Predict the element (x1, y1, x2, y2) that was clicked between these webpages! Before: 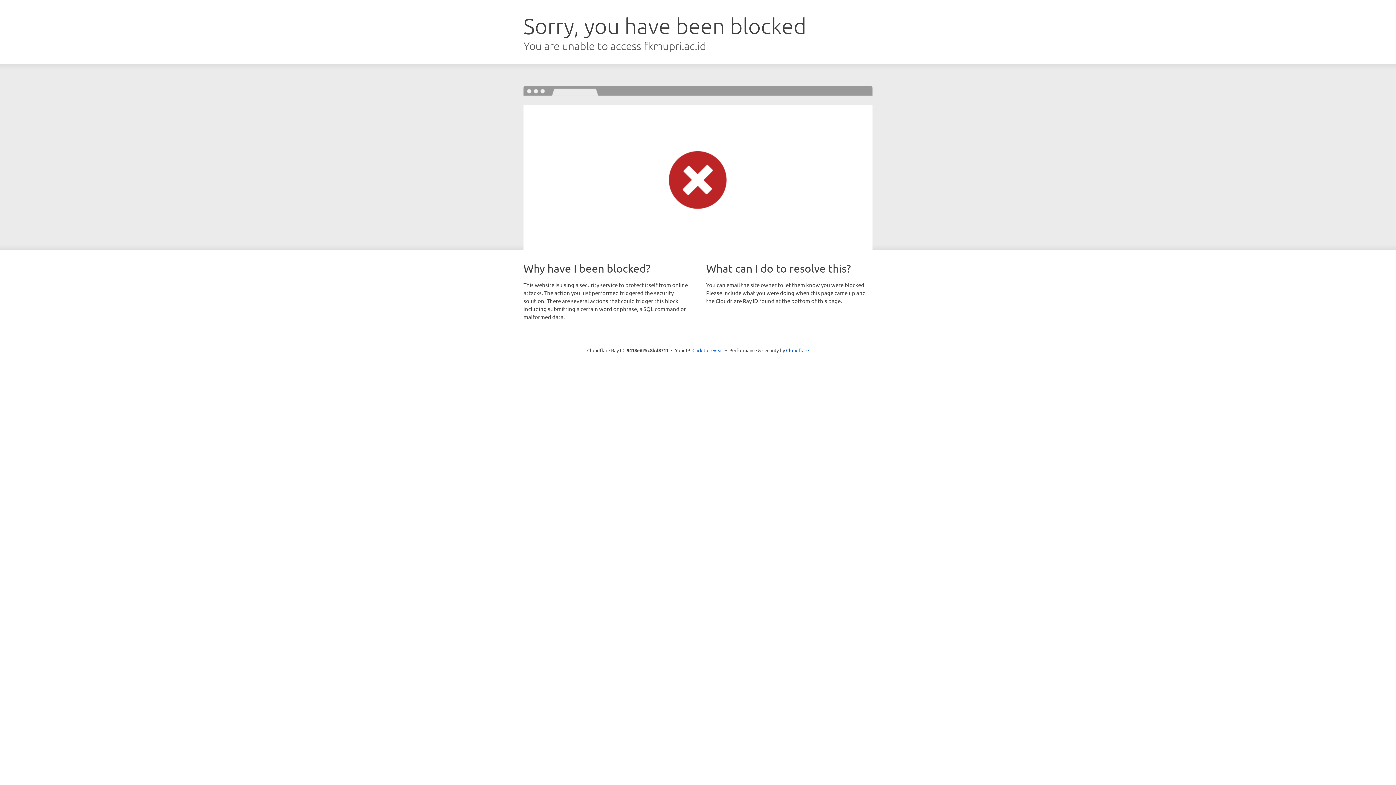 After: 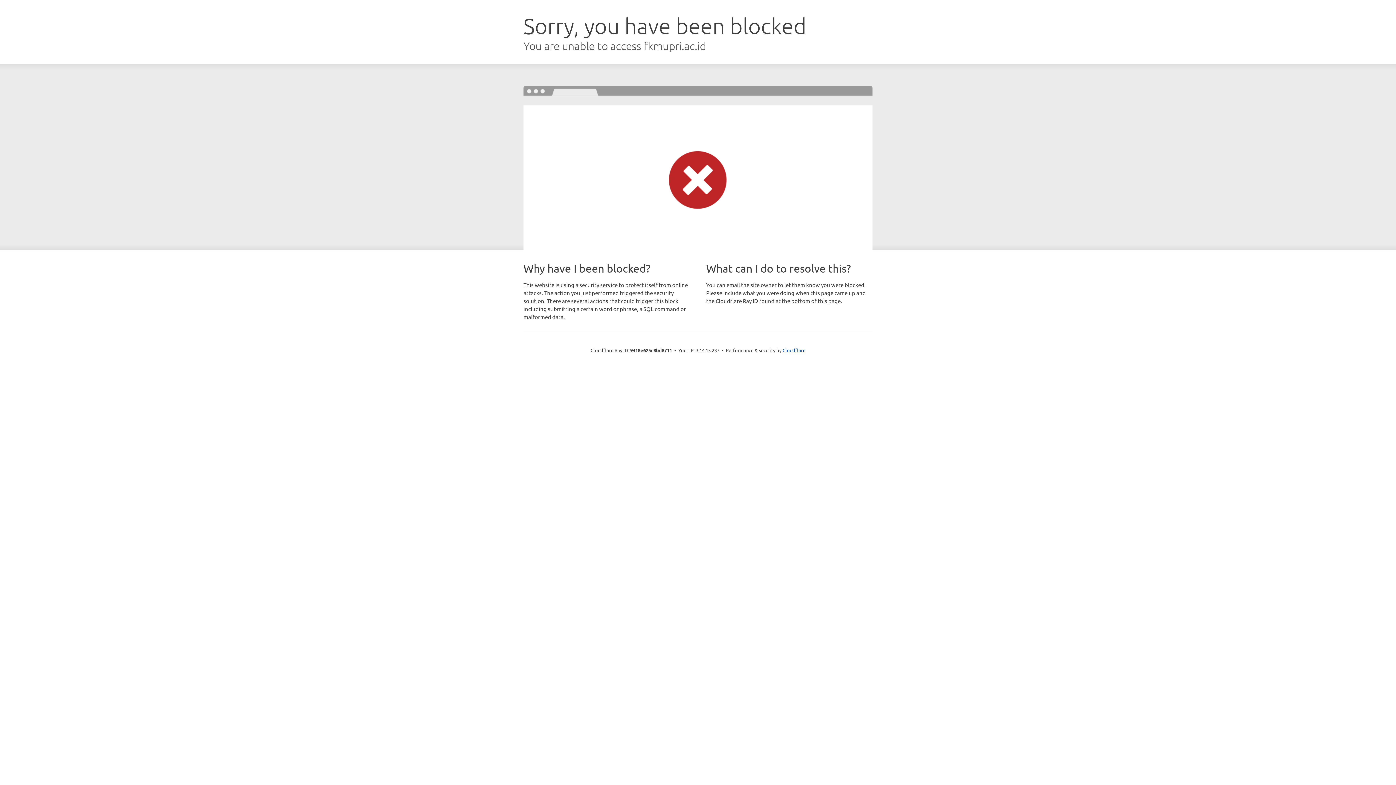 Action: label: Click to reveal bbox: (692, 346, 723, 353)